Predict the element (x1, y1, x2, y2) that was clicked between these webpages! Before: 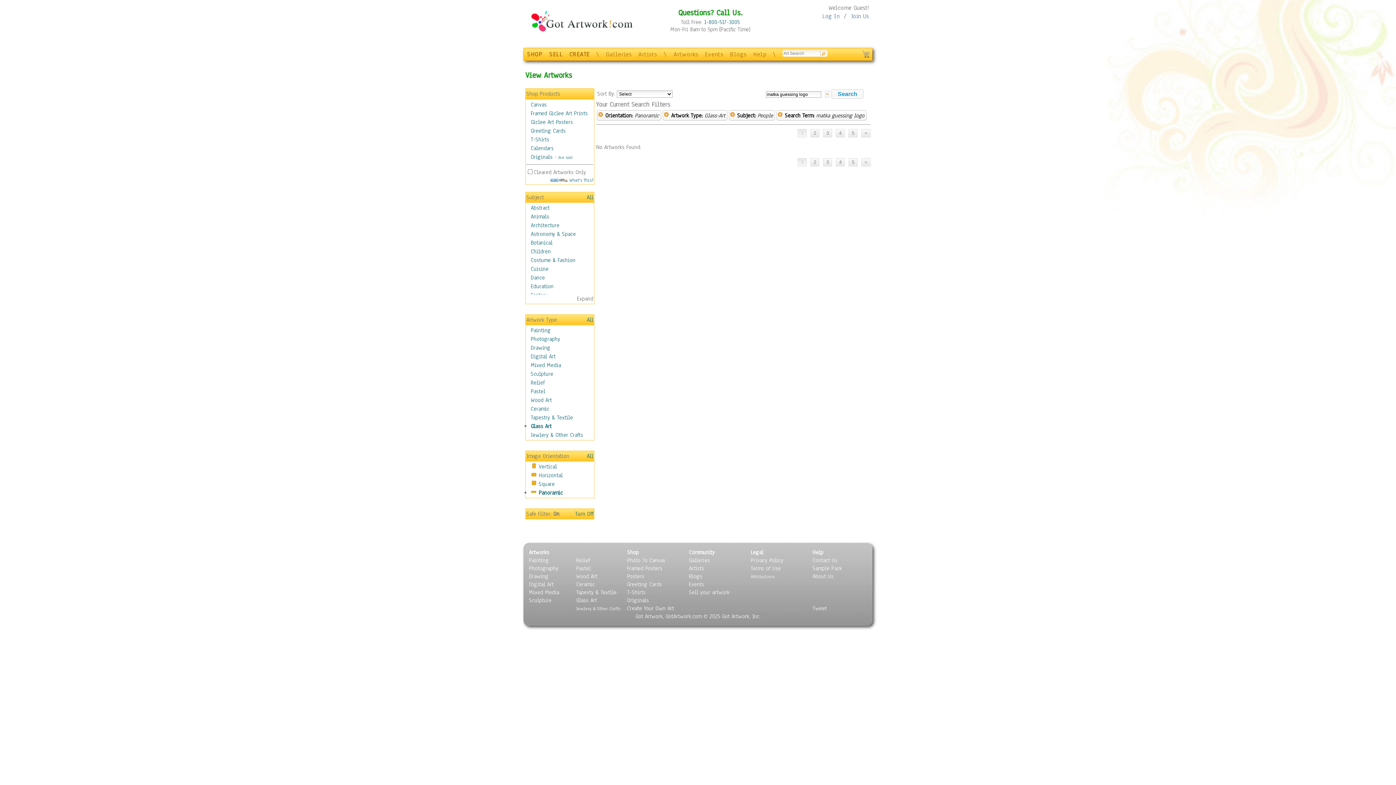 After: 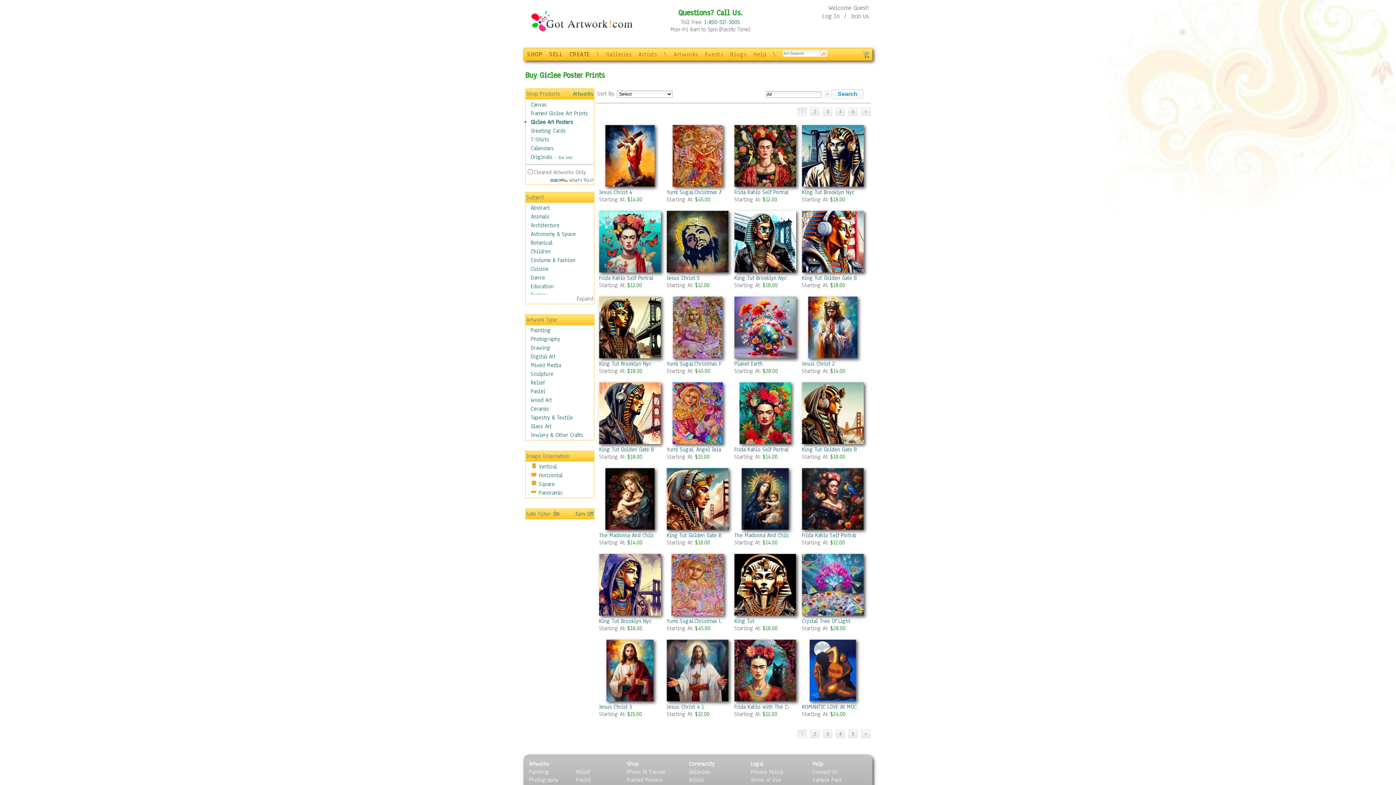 Action: label: Posters bbox: (627, 573, 644, 580)